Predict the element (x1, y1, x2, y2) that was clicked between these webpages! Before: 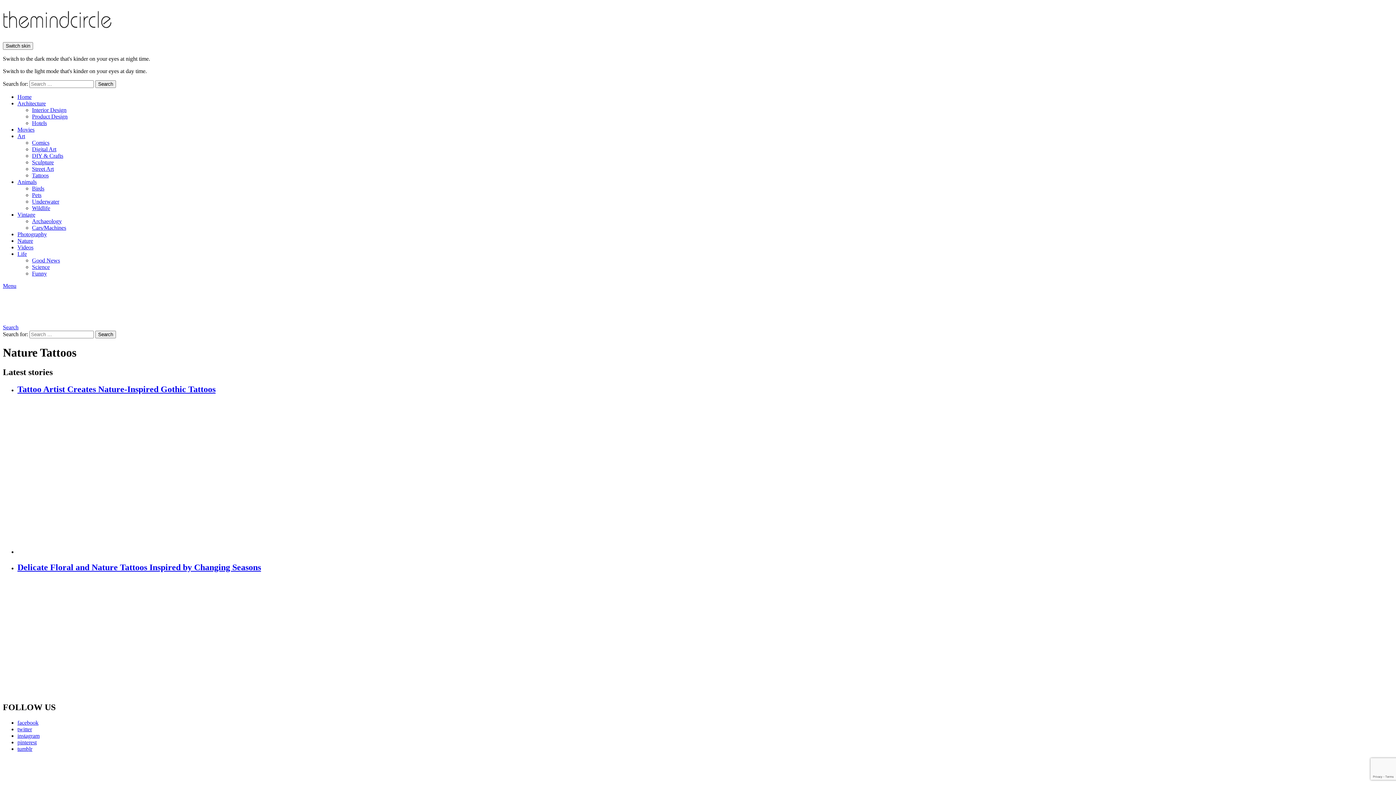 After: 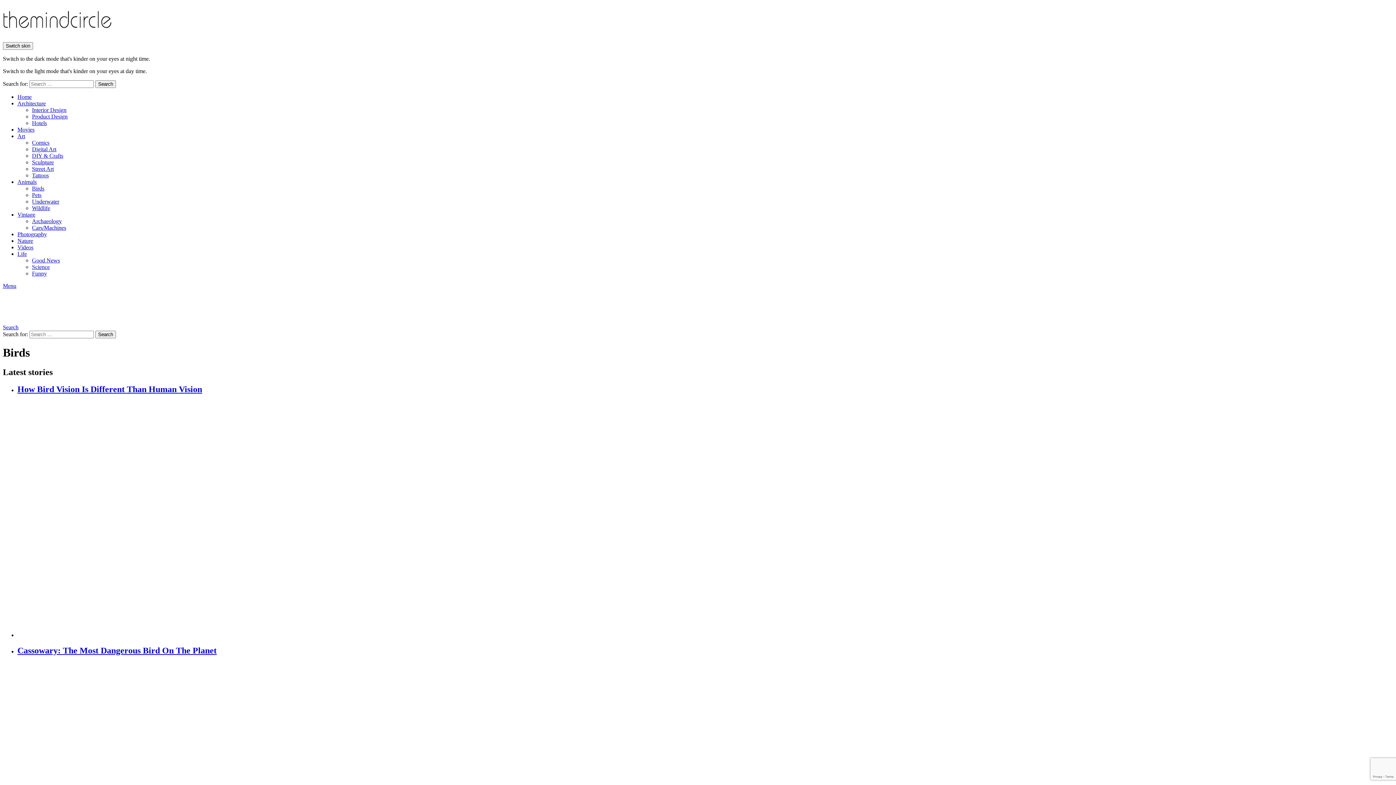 Action: label: Birds bbox: (32, 185, 44, 191)